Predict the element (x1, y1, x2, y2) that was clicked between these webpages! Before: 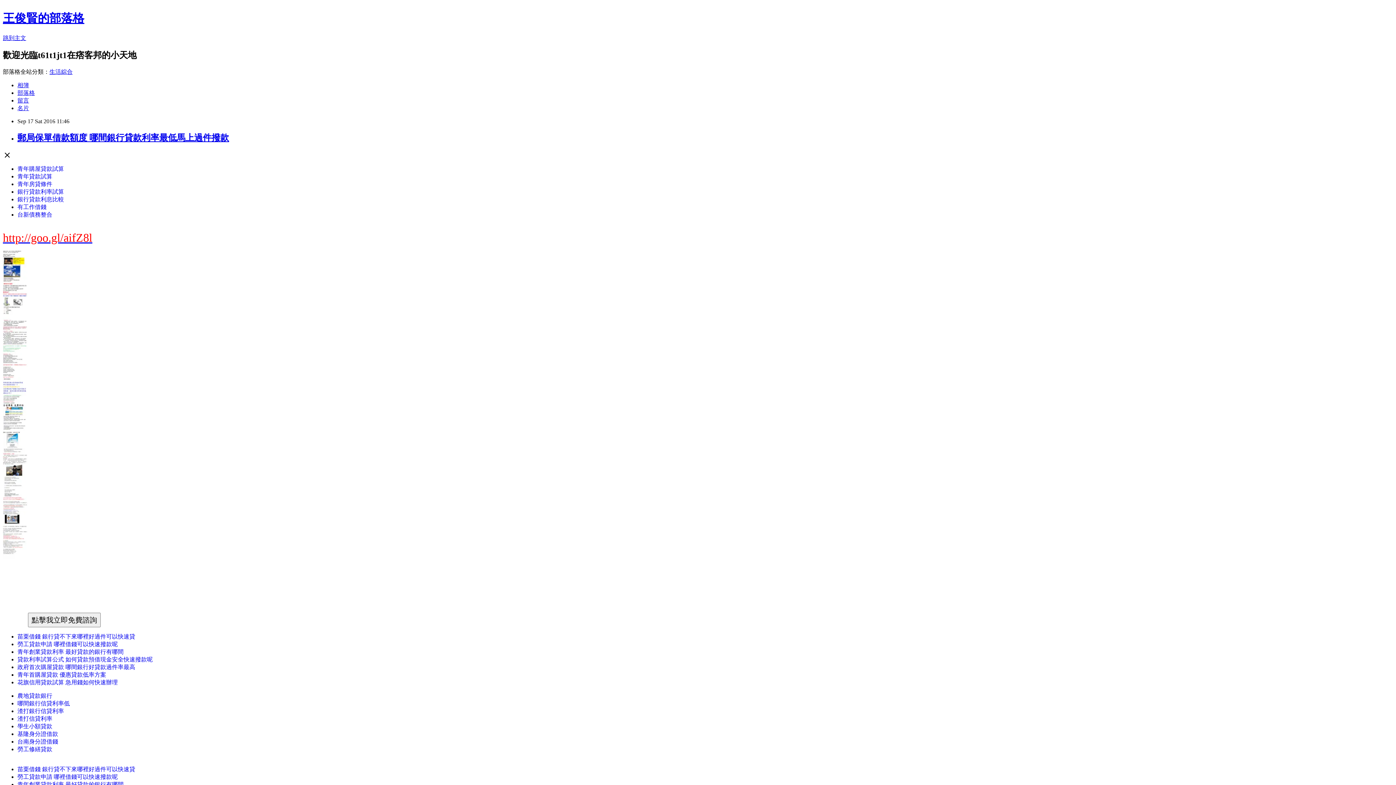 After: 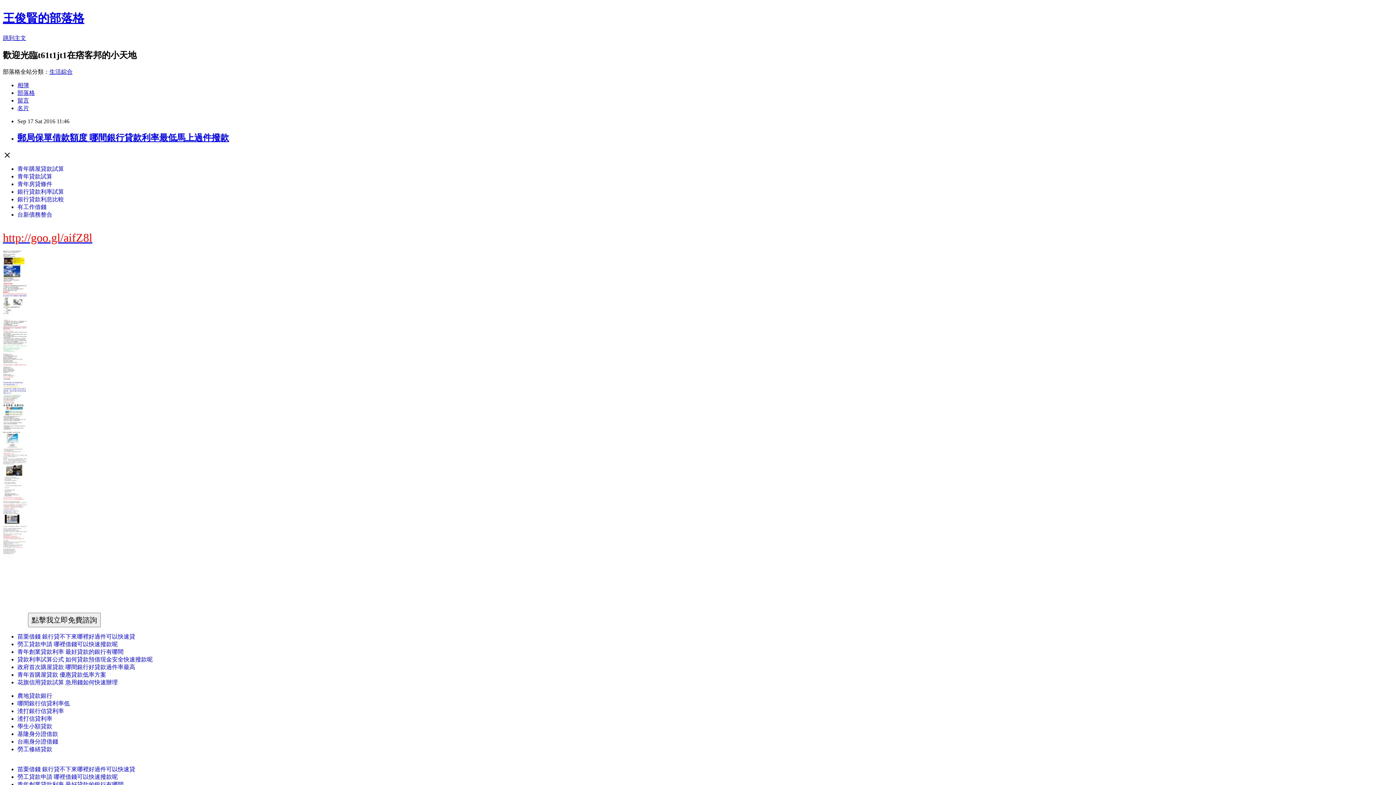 Action: bbox: (17, 746, 52, 752) label: 勞工修繕貸款